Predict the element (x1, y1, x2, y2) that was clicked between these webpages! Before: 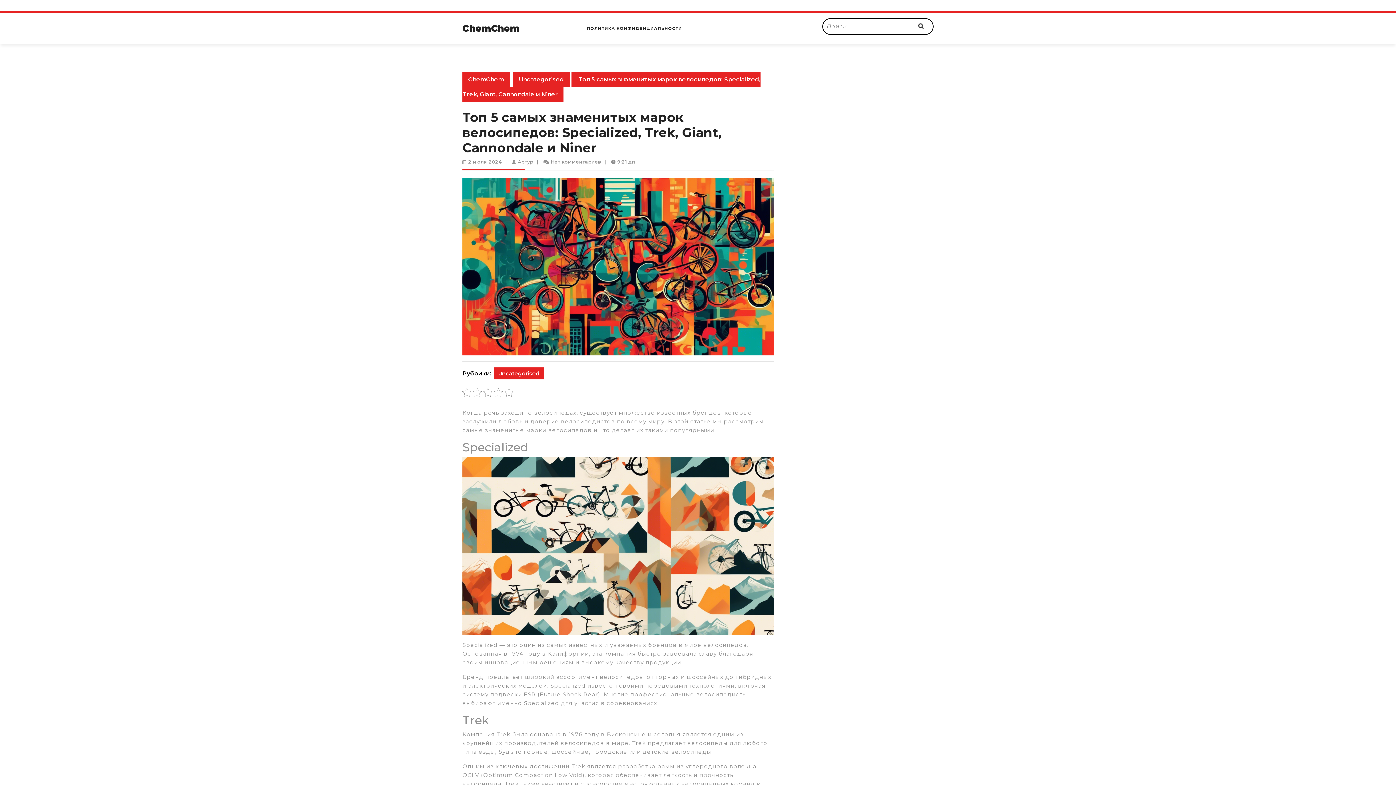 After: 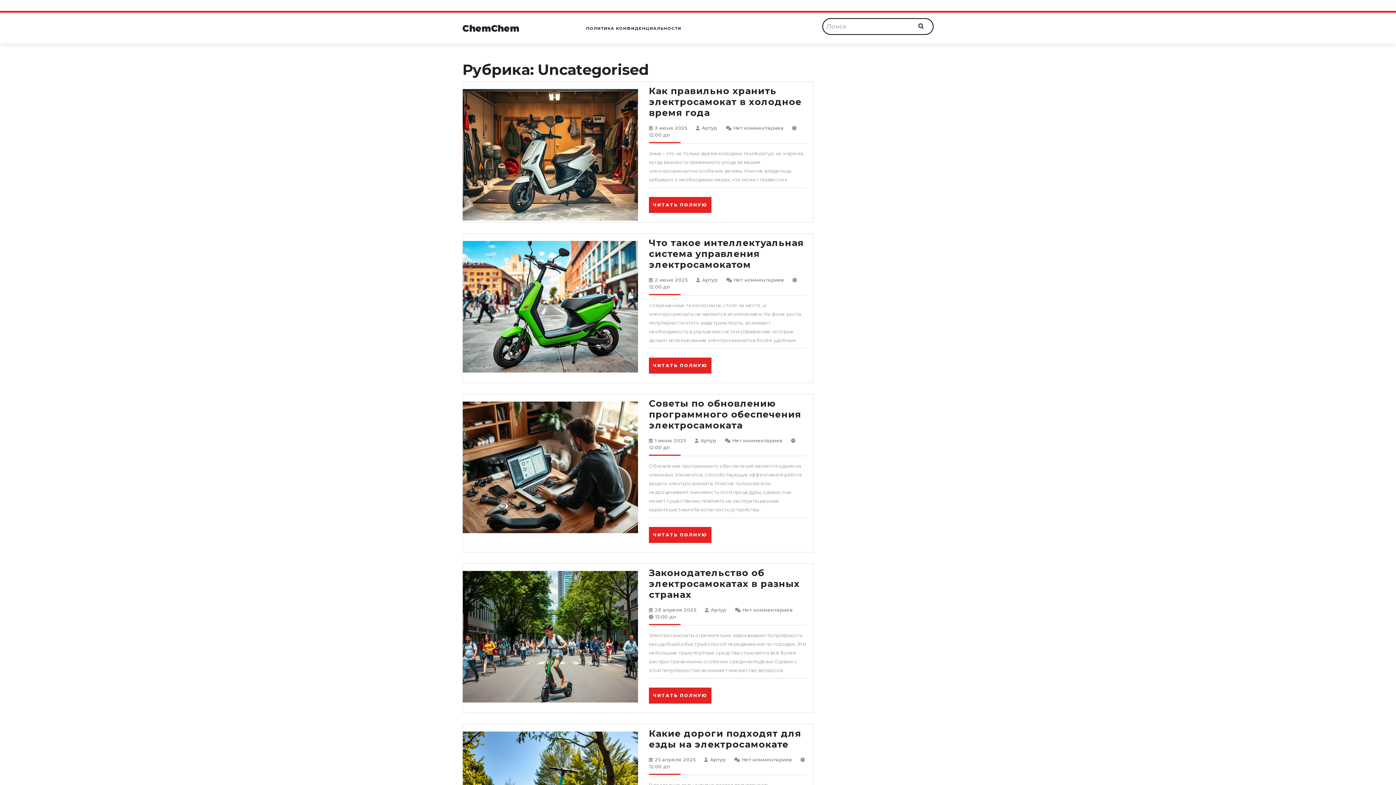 Action: label: Uncategorised bbox: (513, 72, 569, 87)